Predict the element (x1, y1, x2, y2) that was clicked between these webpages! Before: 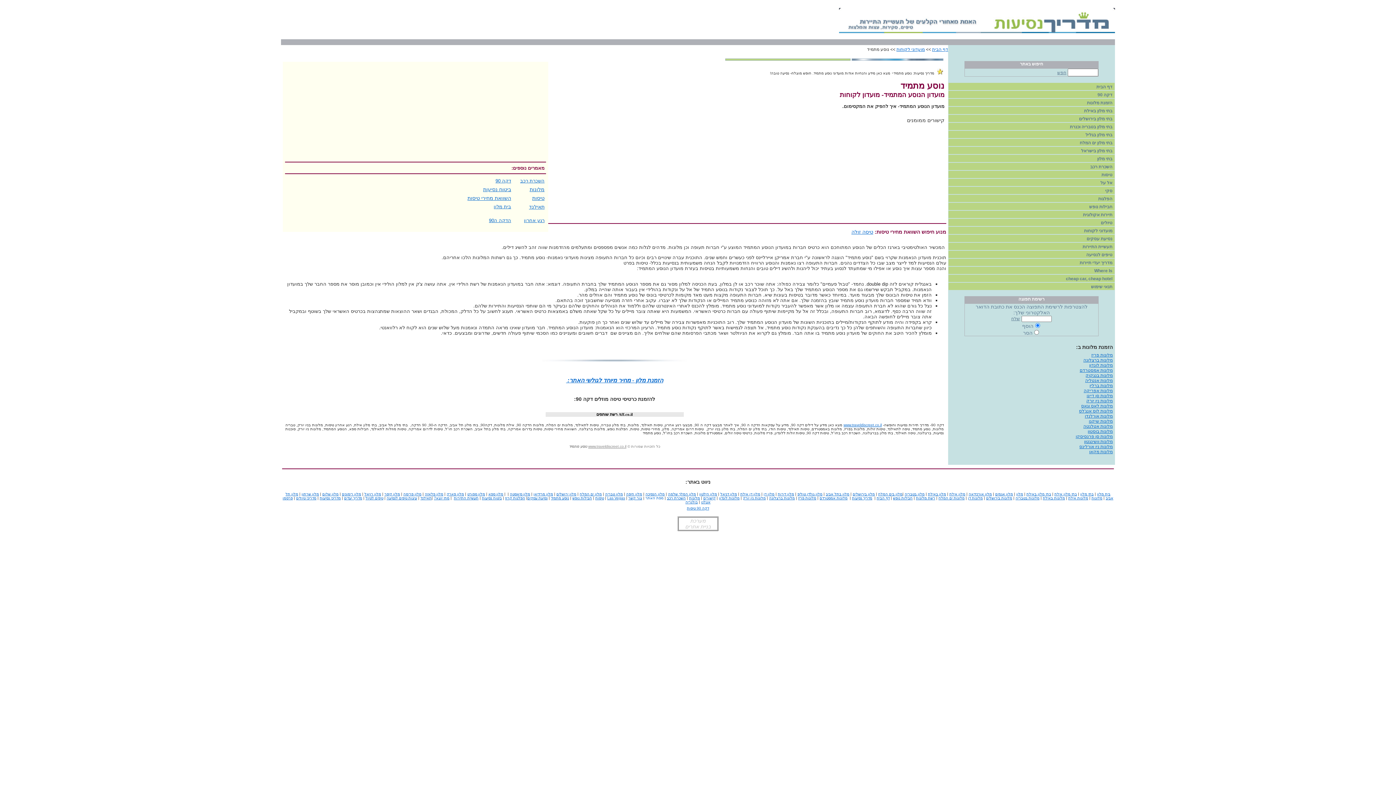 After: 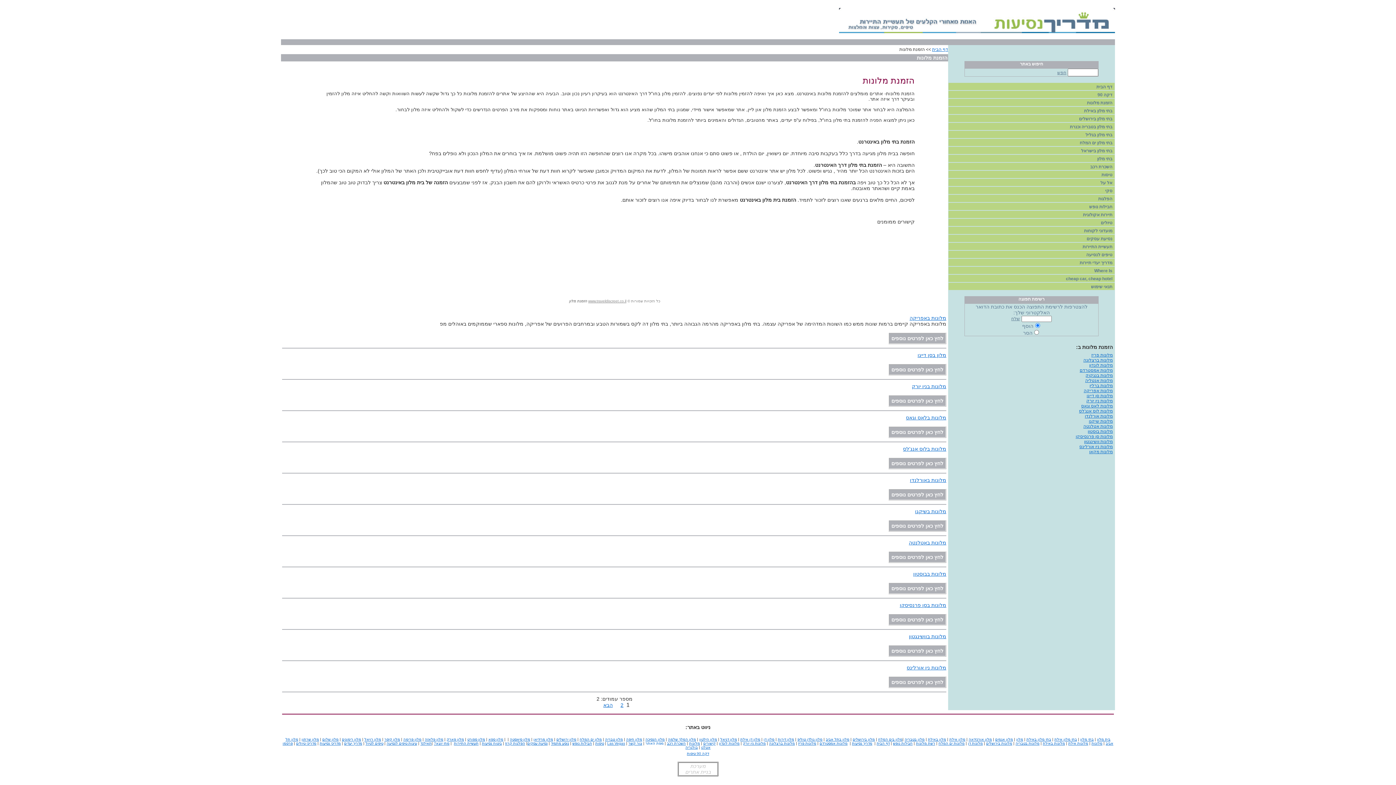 Action: bbox: (1087, 100, 1112, 105) label: הזמנת מלונות